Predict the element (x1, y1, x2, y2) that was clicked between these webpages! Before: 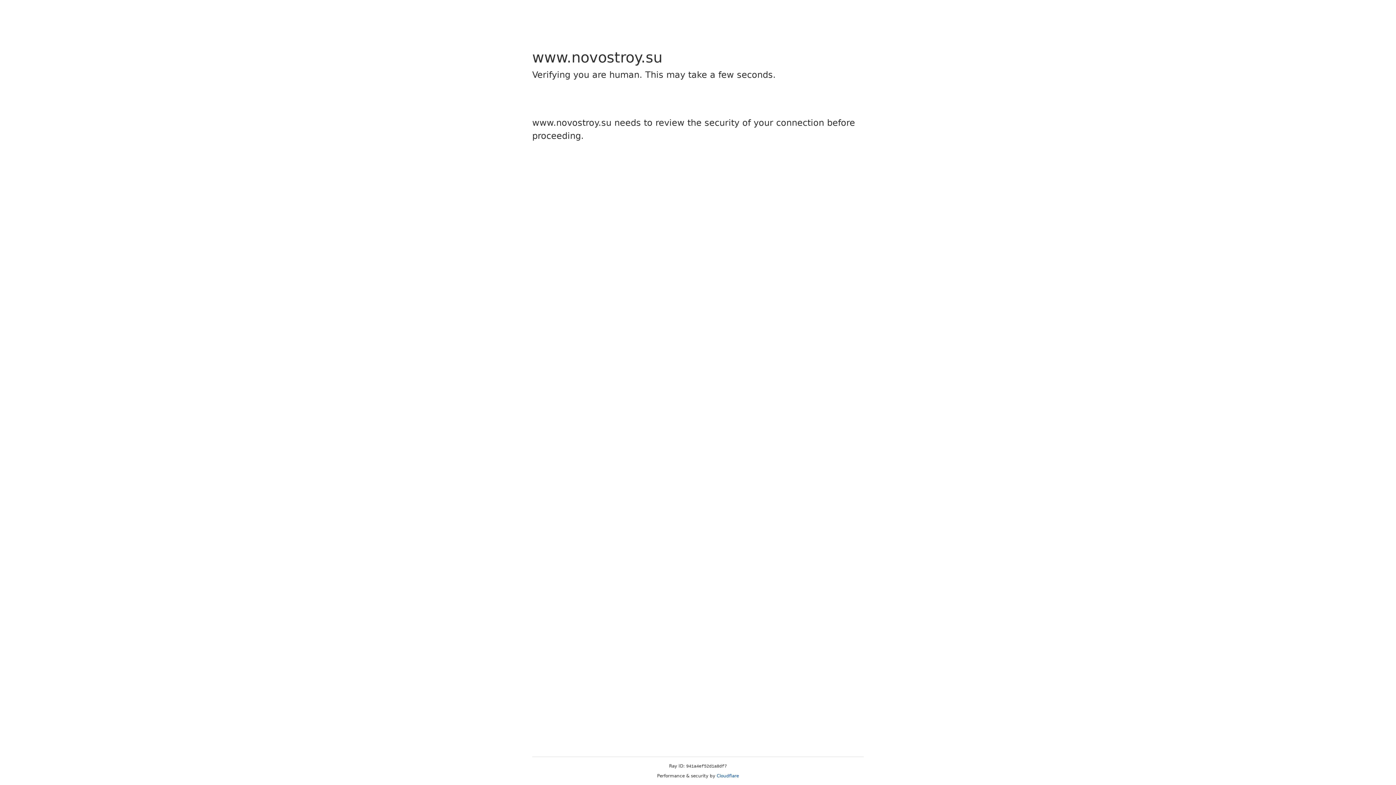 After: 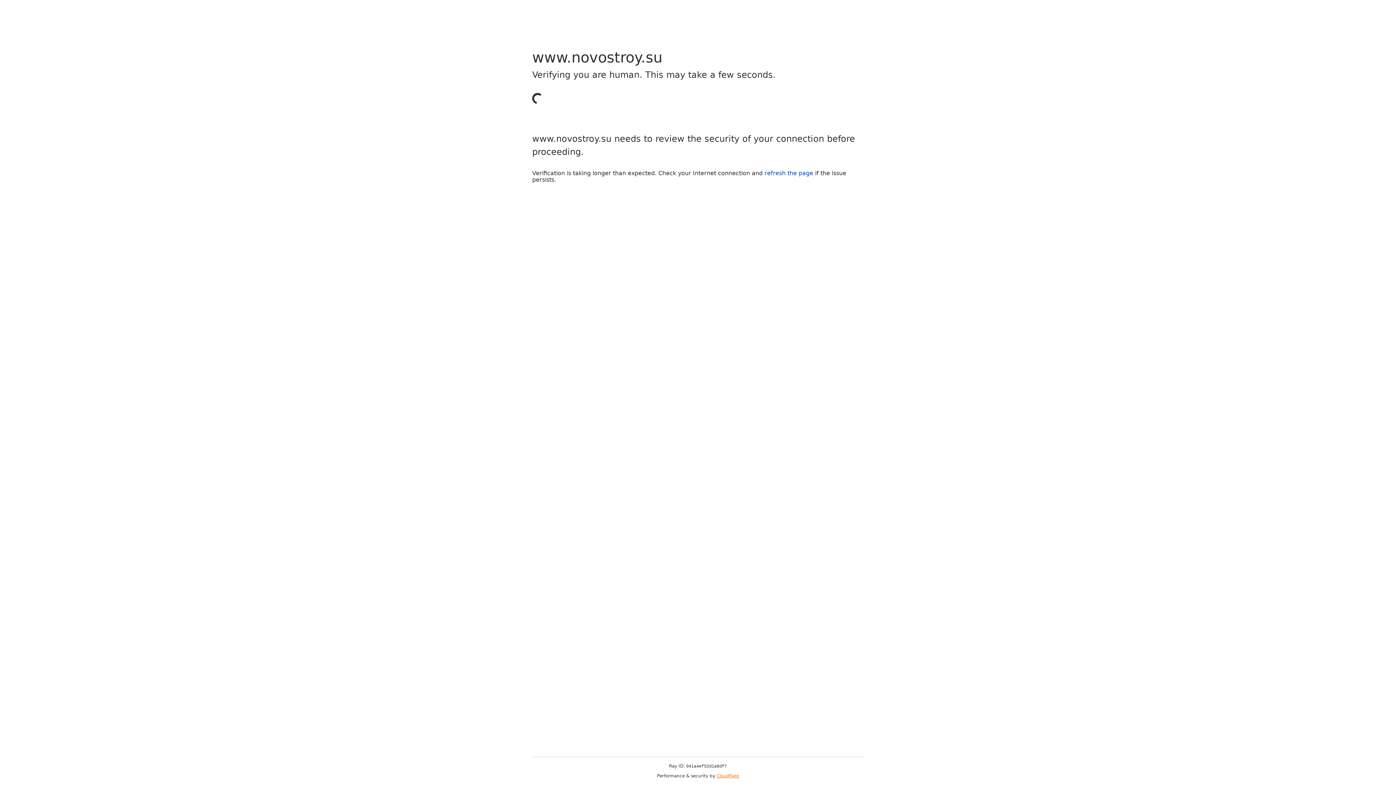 Action: bbox: (716, 773, 739, 778) label: Cloudflare